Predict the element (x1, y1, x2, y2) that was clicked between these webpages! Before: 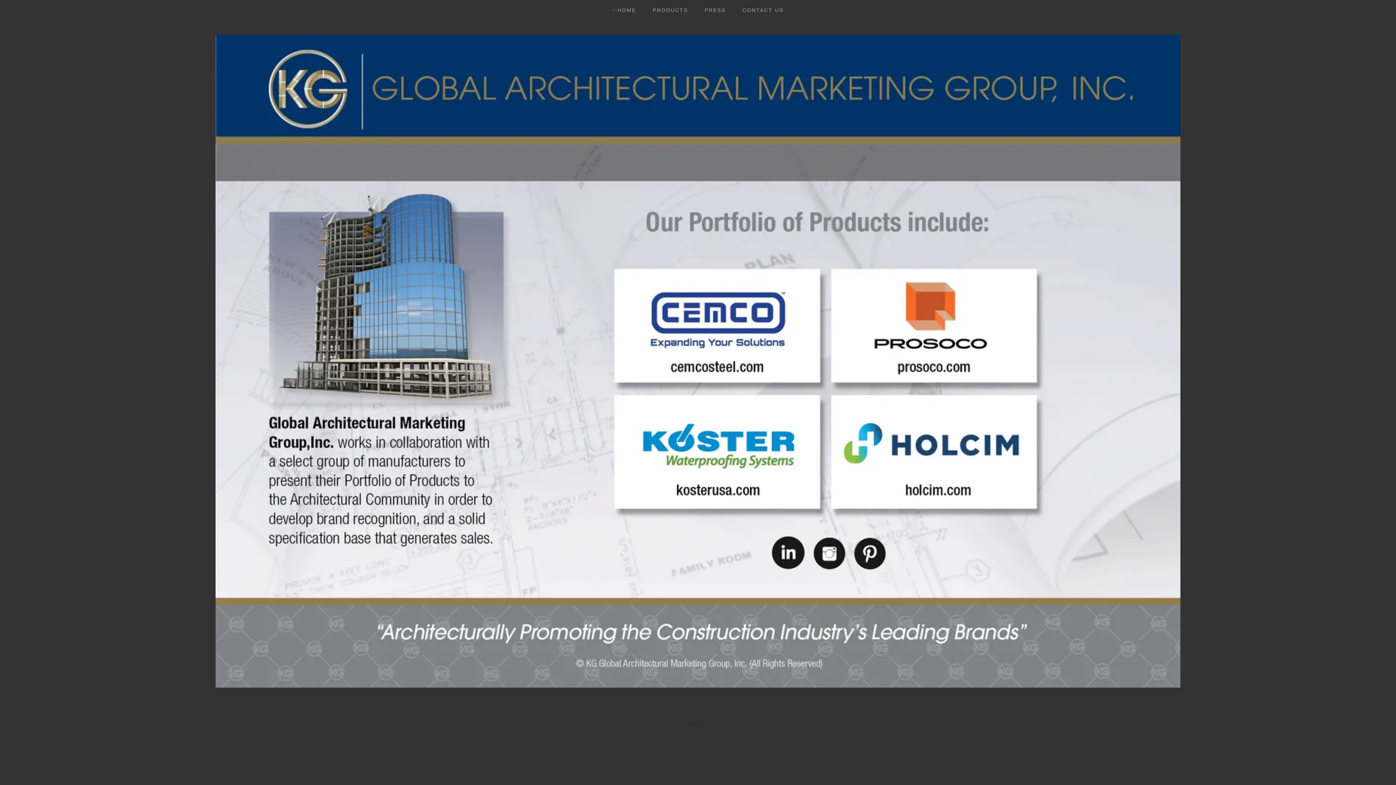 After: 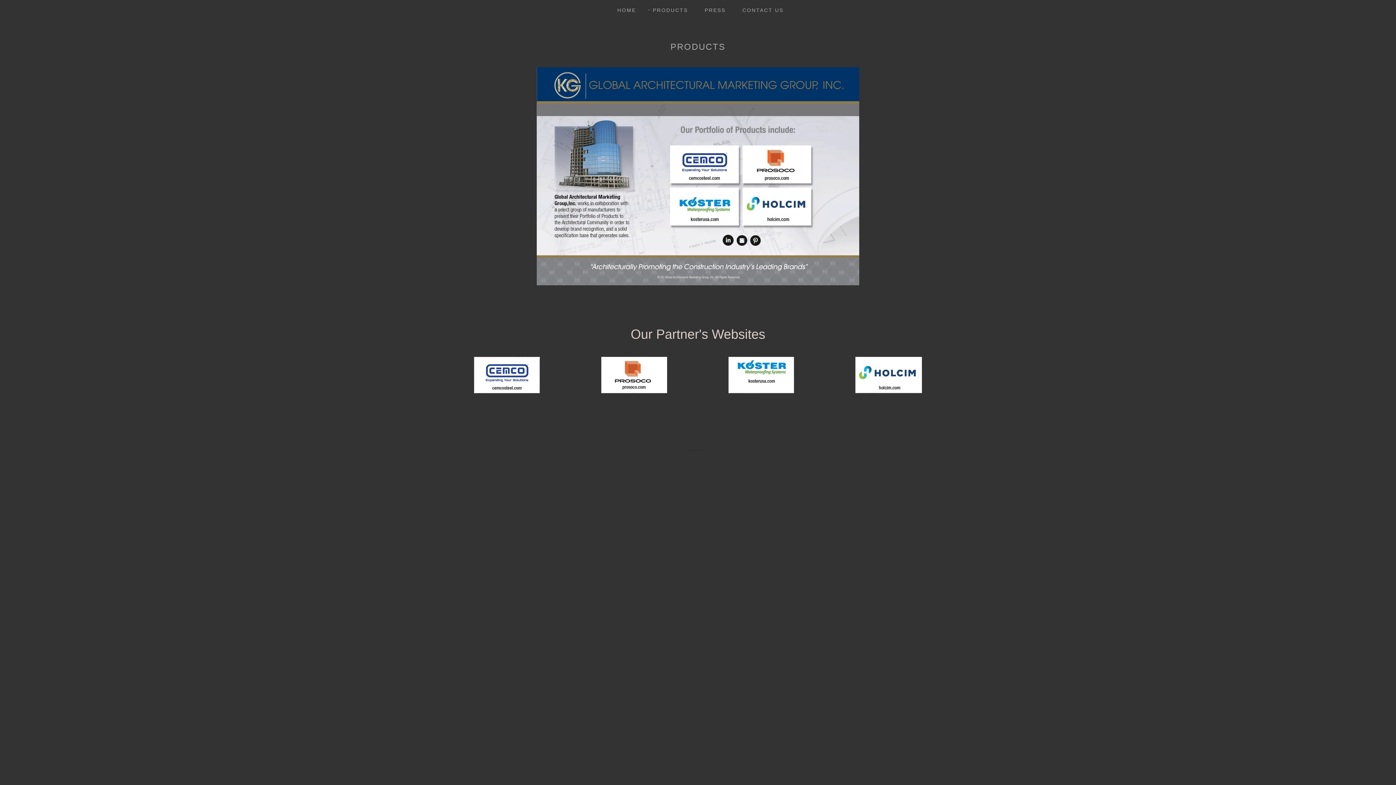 Action: label: PRODUCTS bbox: (645, 3, 690, 16)